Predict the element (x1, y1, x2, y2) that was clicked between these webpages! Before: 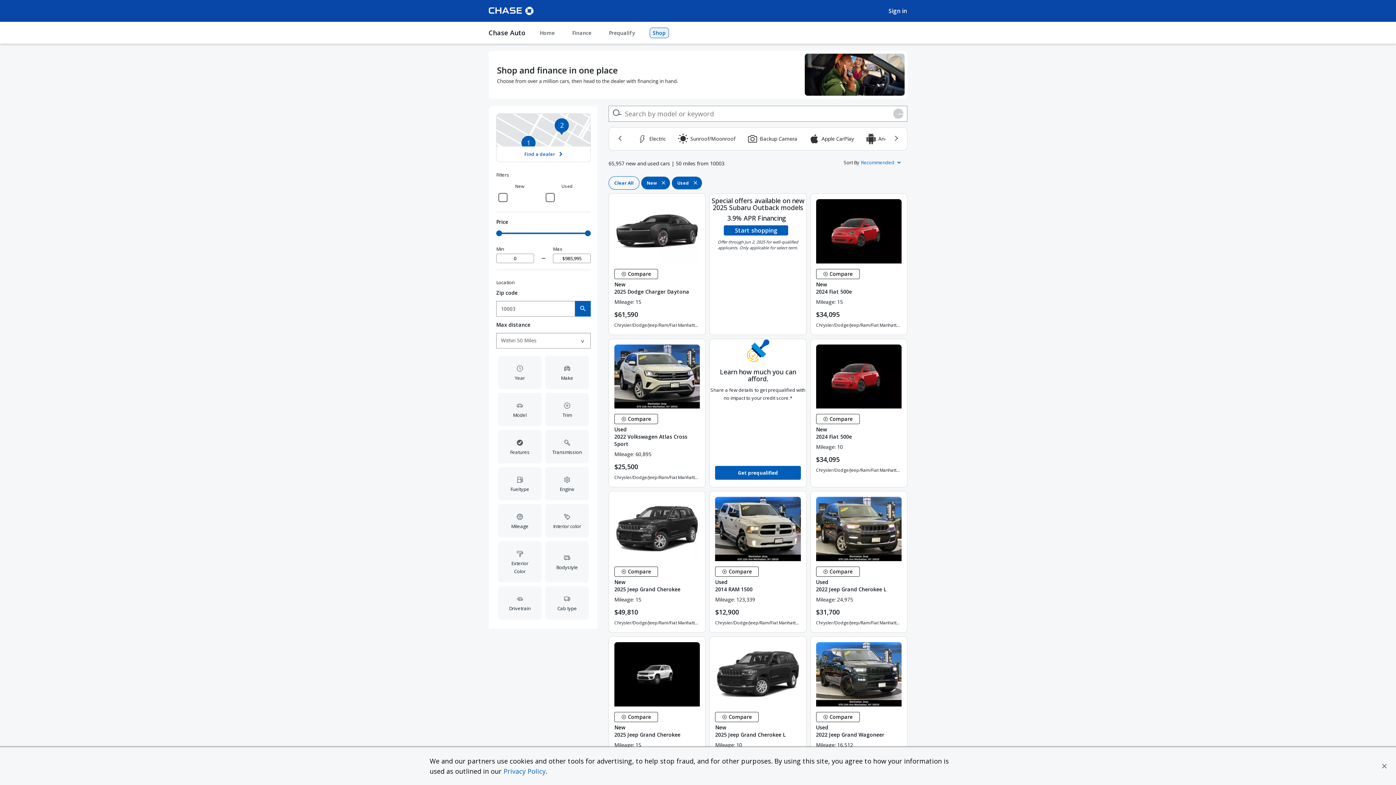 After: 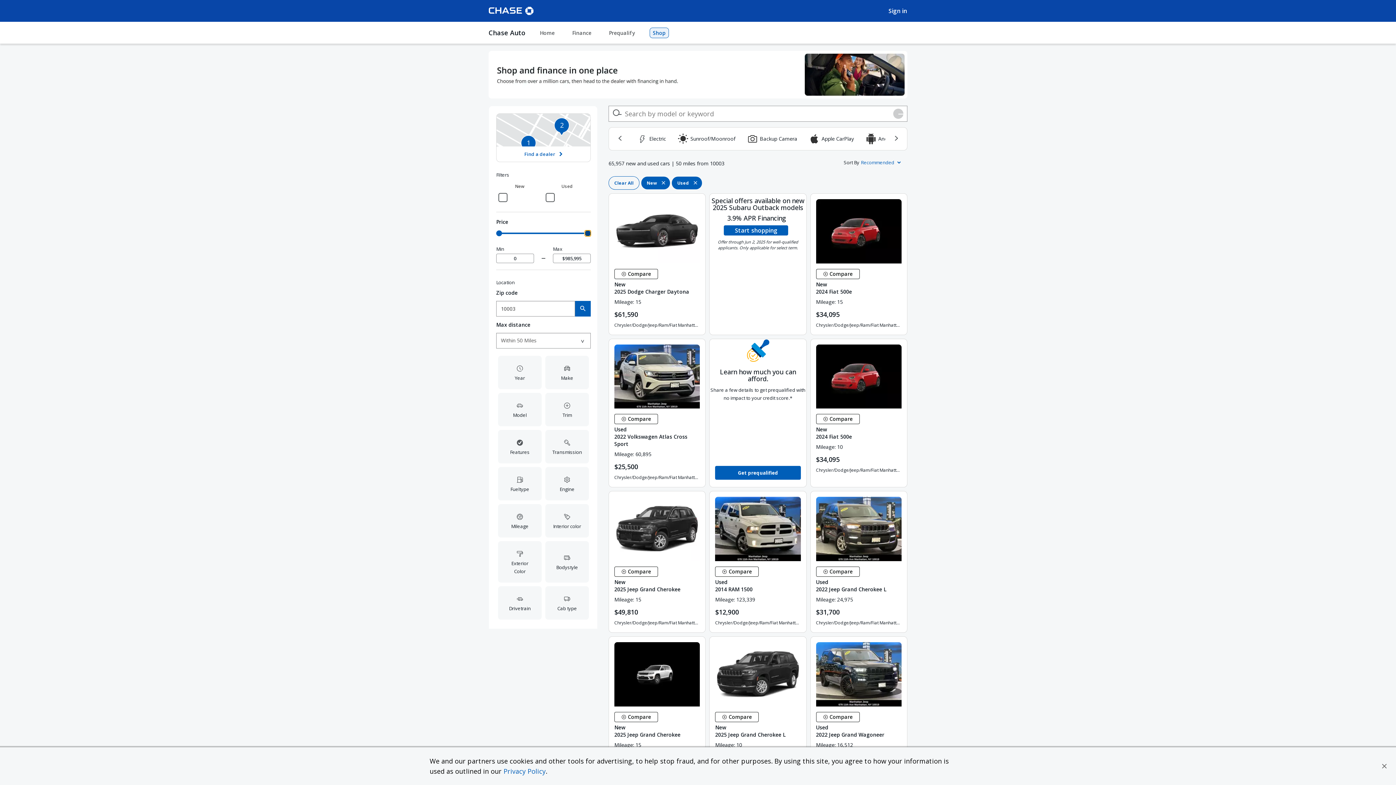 Action: bbox: (585, 230, 590, 236) label: Maximum Price